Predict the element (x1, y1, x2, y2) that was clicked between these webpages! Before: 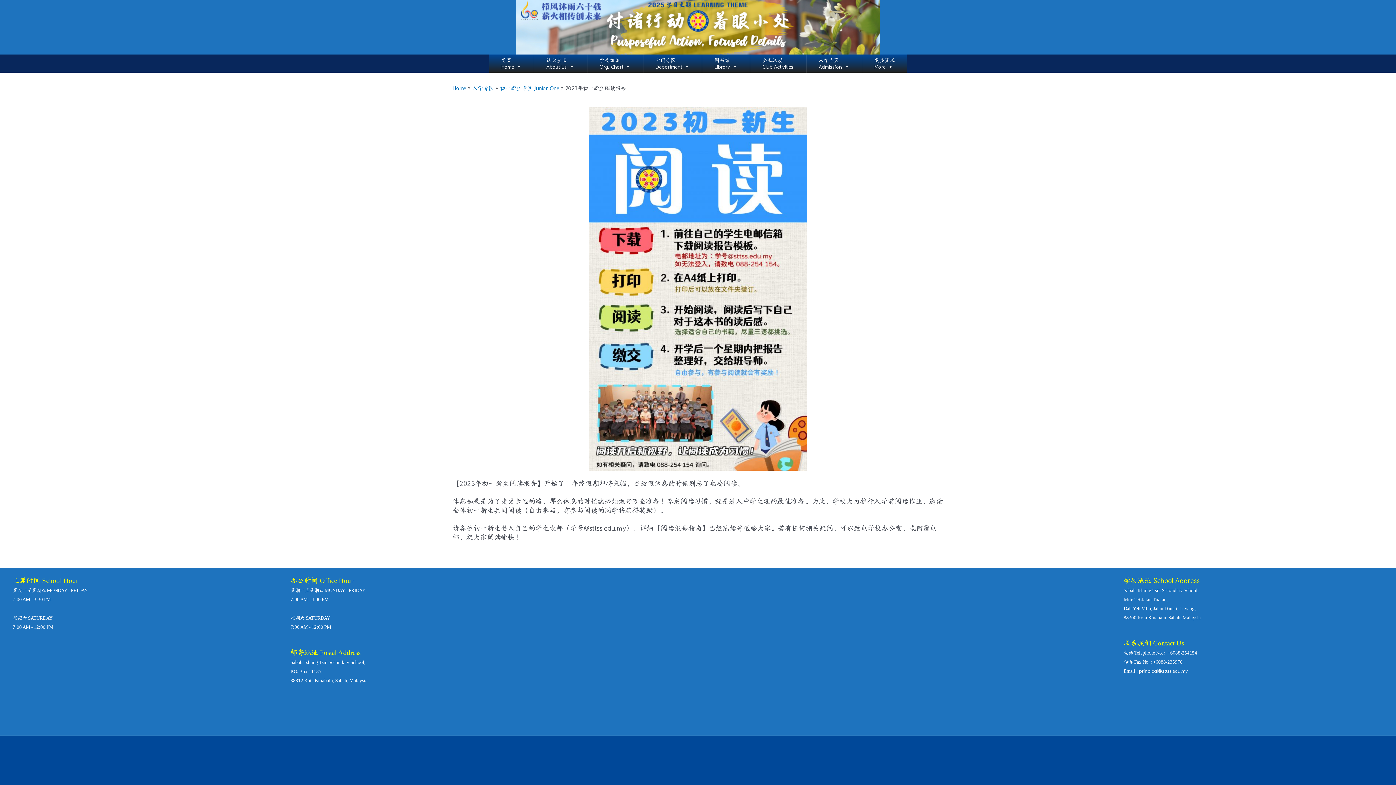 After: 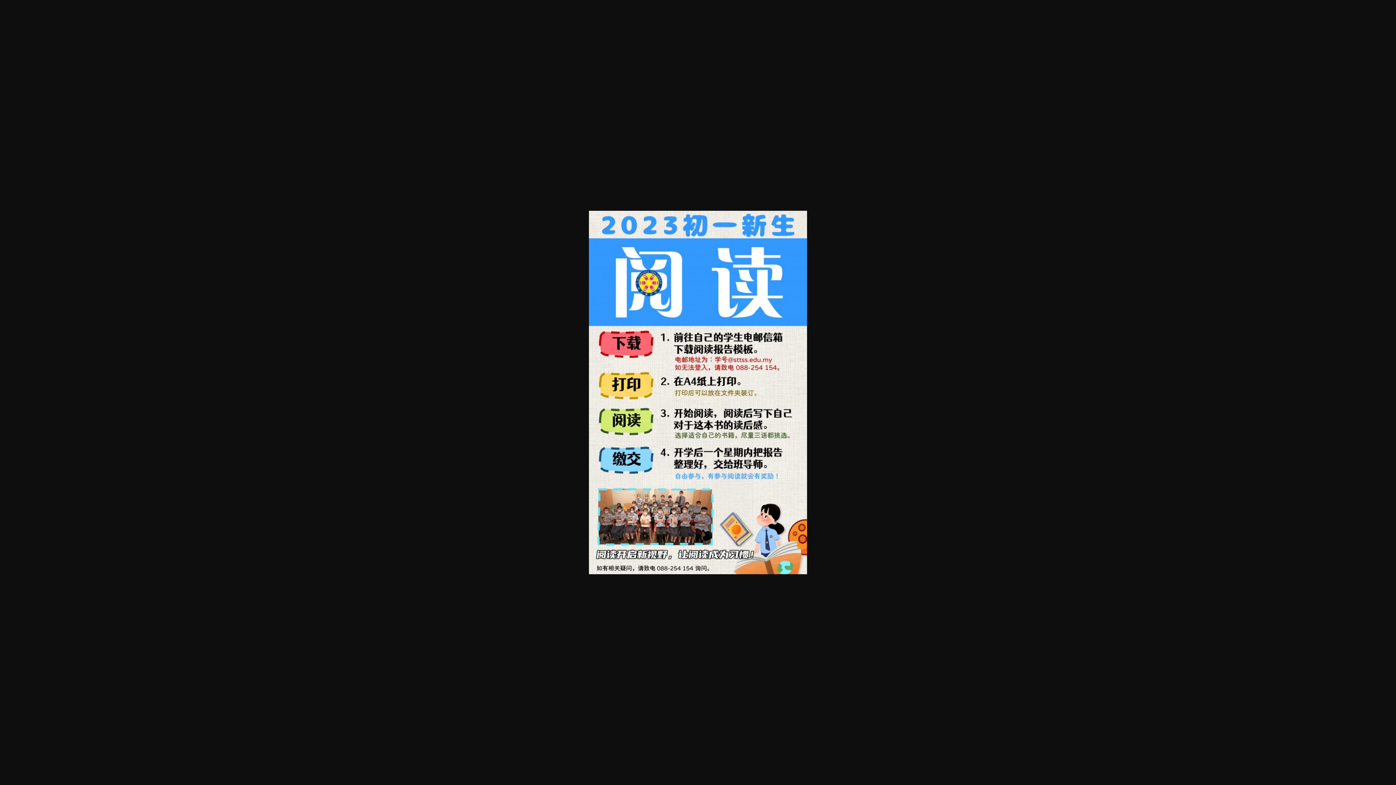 Action: bbox: (452, 107, 943, 470)